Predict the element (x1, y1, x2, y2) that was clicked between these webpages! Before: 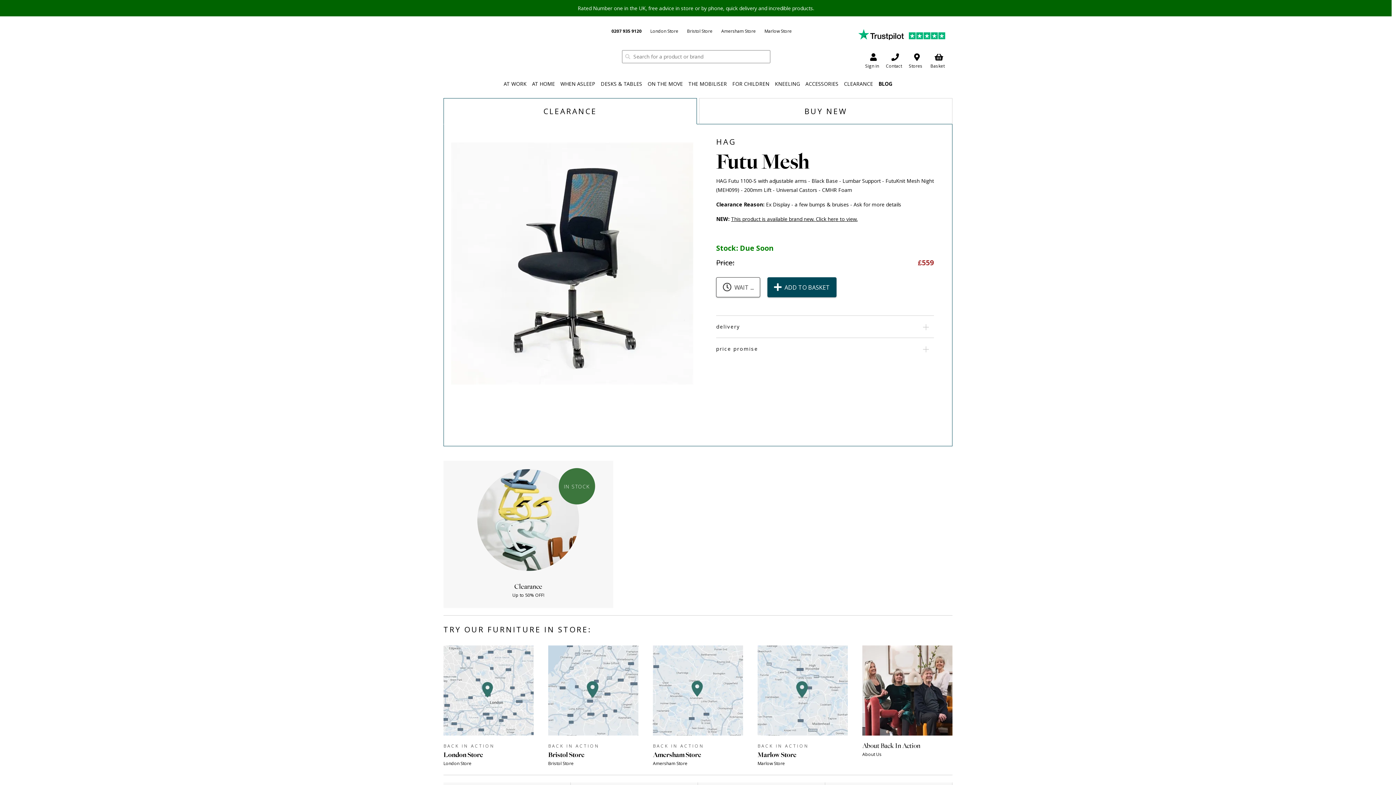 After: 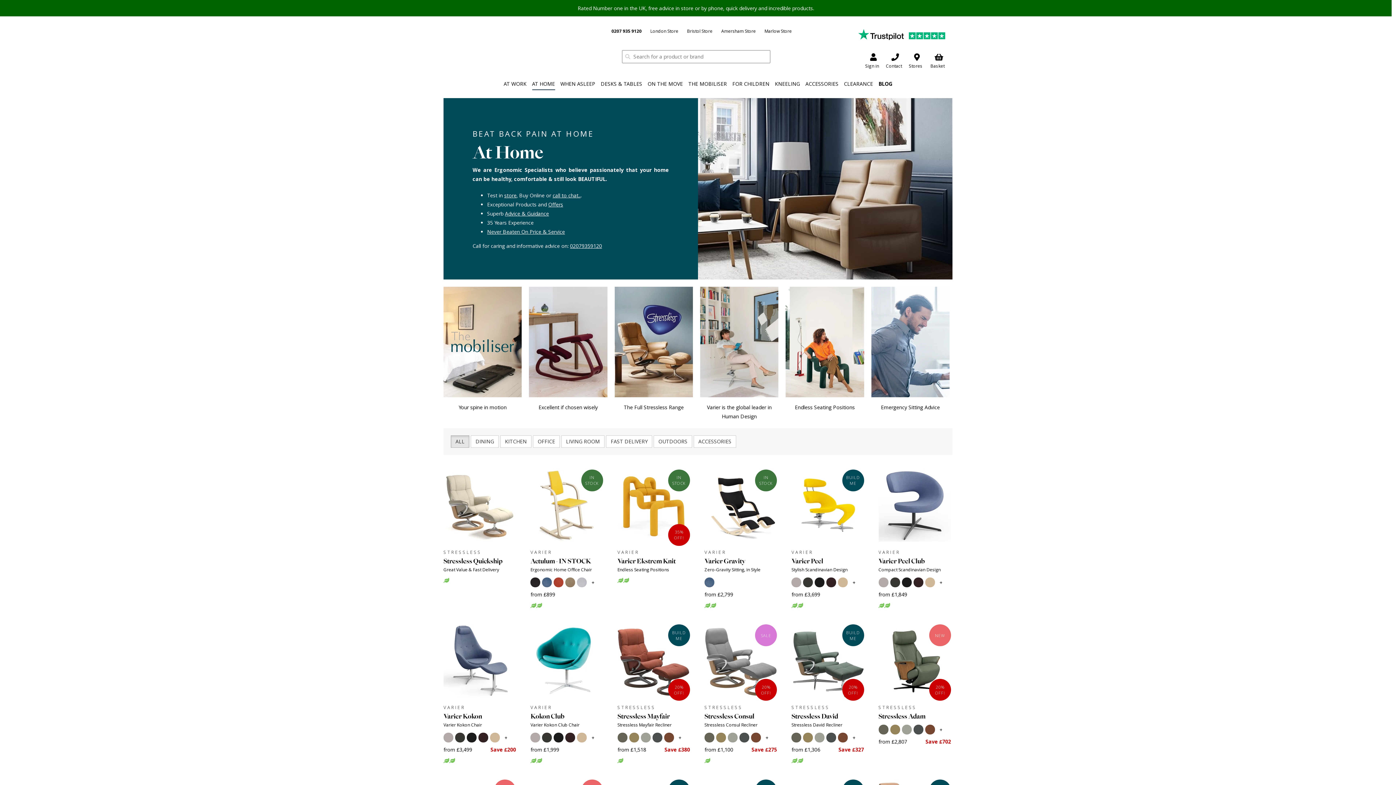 Action: label: AT HOME bbox: (532, 78, 555, 90)